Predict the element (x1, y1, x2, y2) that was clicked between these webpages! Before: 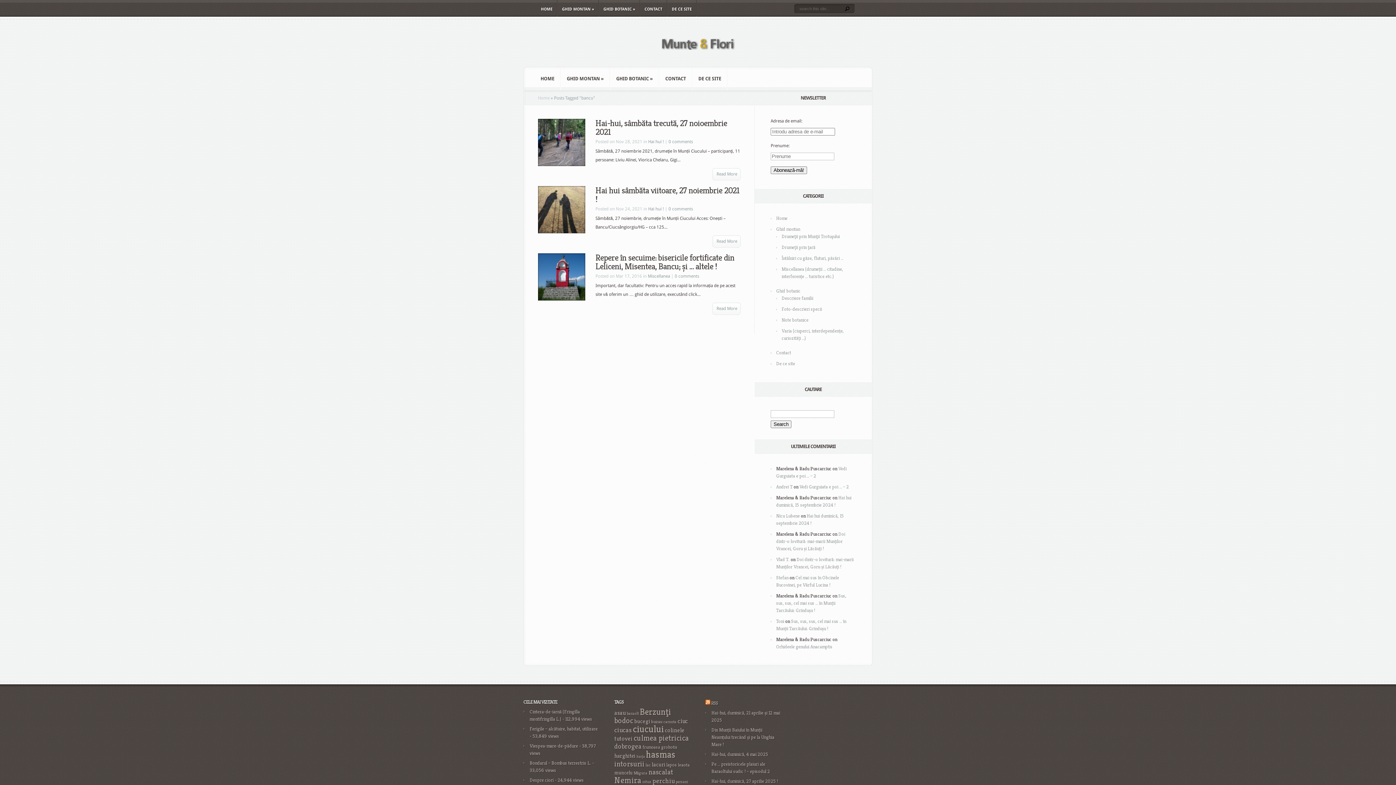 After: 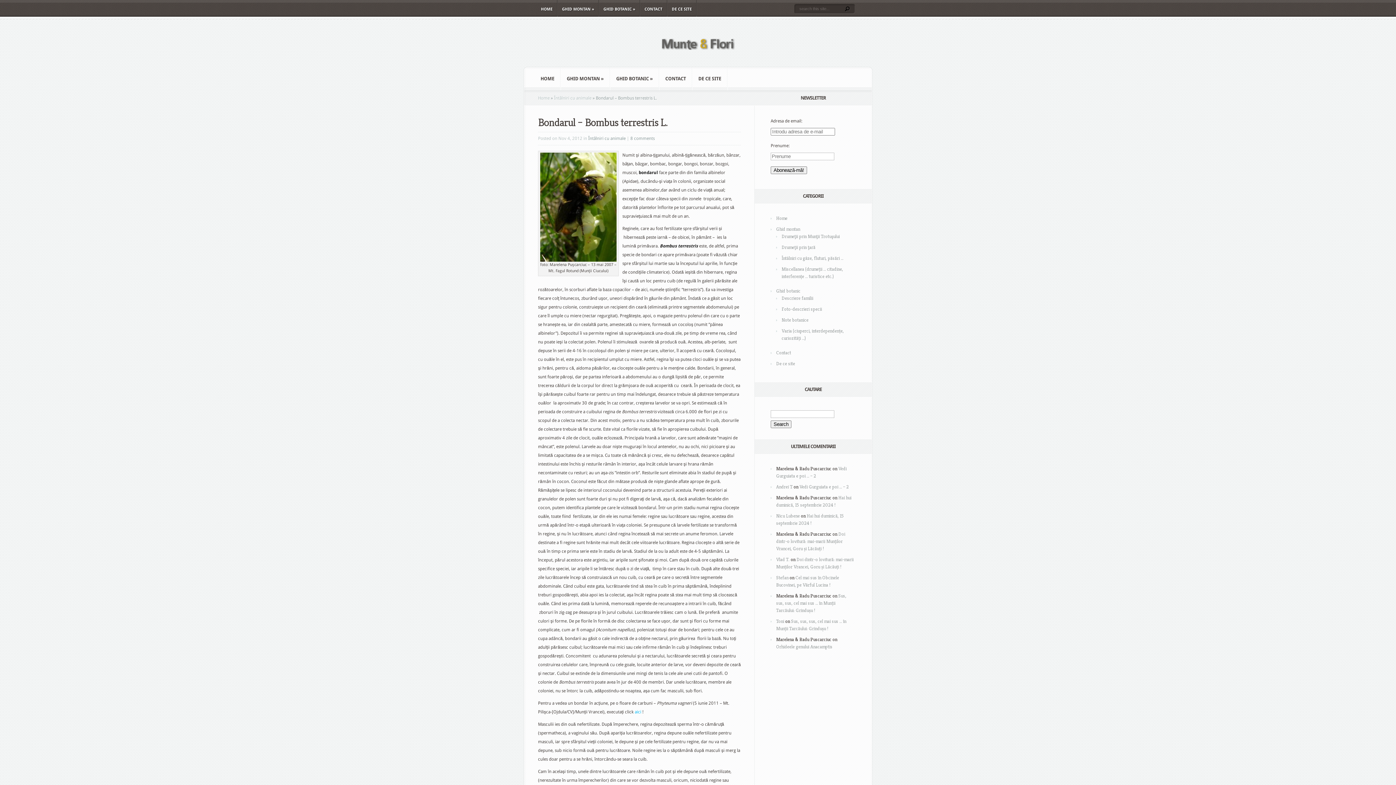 Action: bbox: (529, 760, 591, 766) label: Bondarul – Bombus terrestris L.